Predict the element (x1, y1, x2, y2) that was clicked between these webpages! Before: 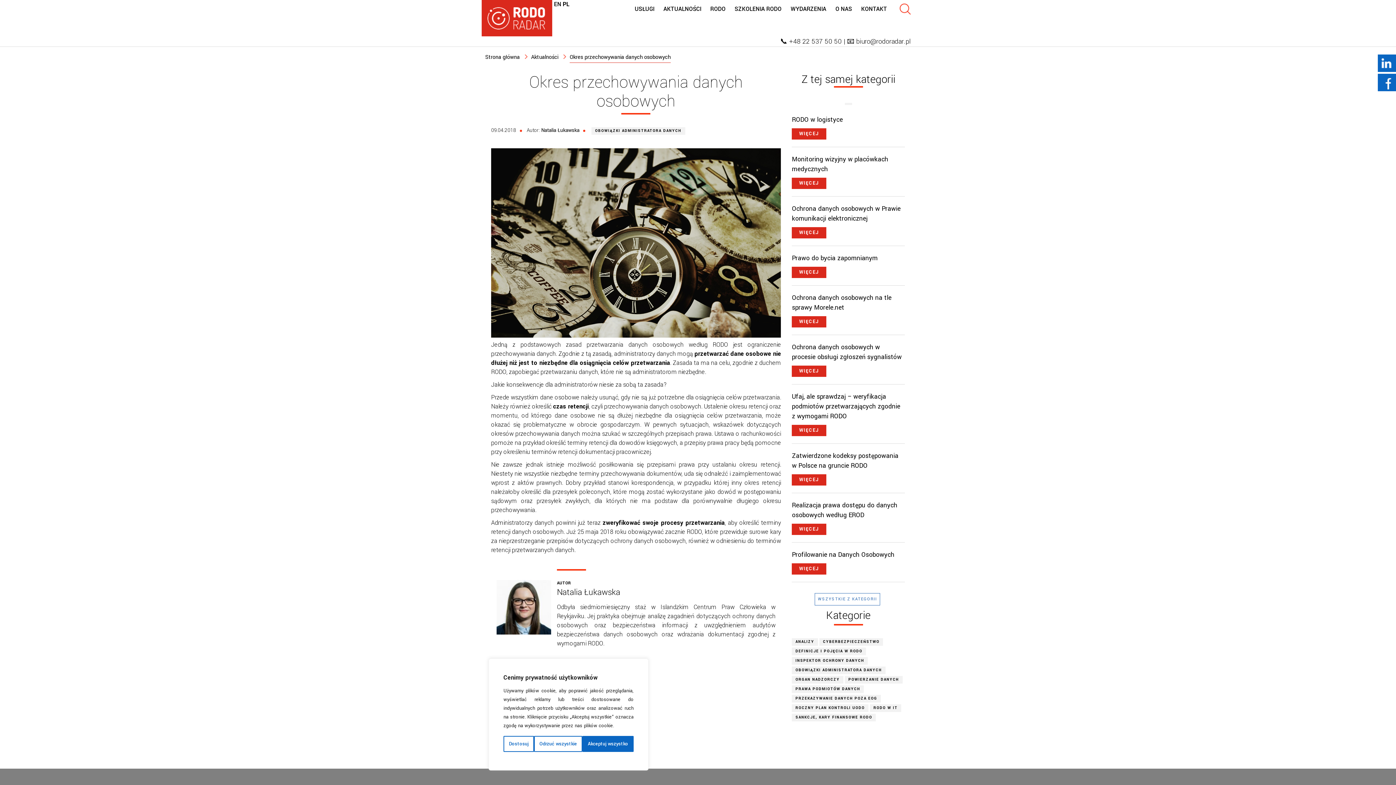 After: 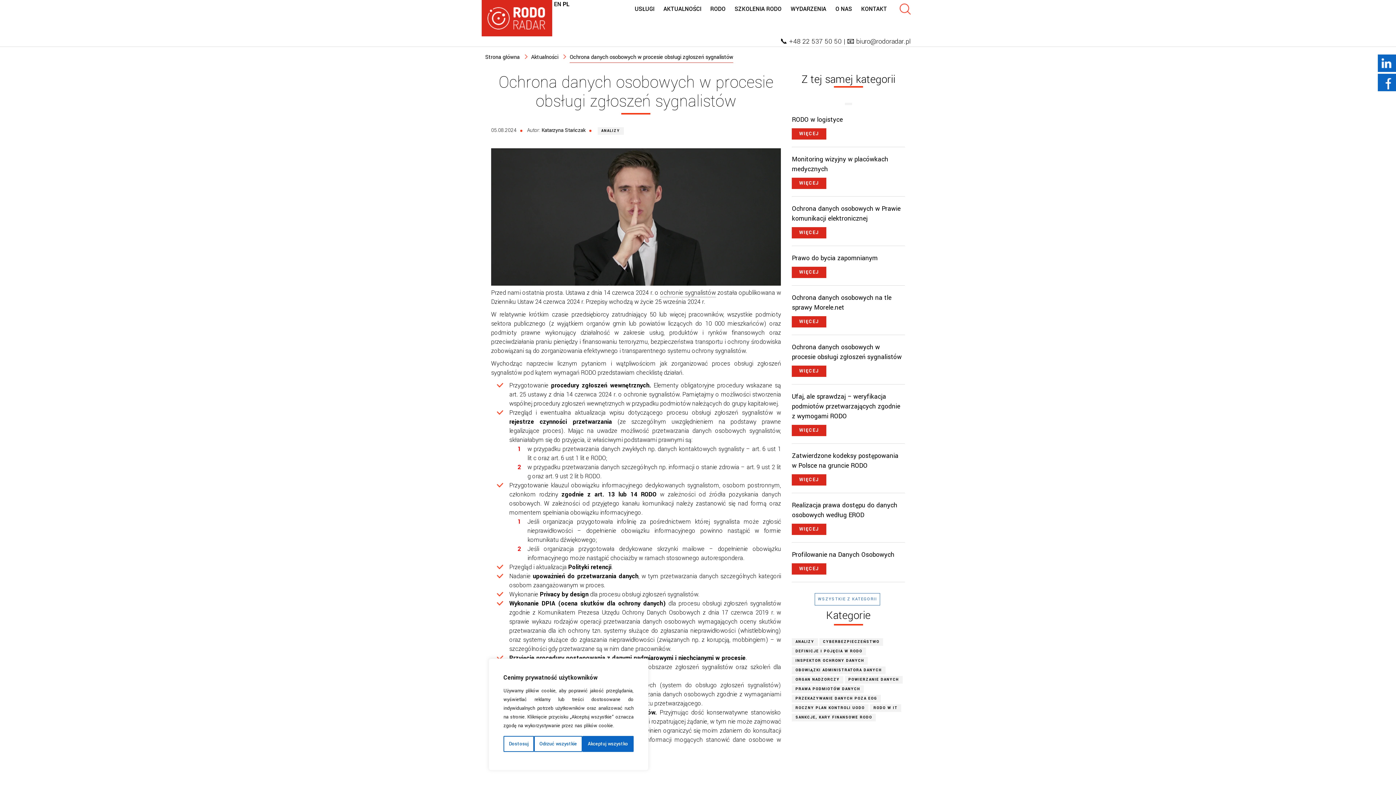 Action: label: WIĘCEJ bbox: (792, 365, 826, 377)